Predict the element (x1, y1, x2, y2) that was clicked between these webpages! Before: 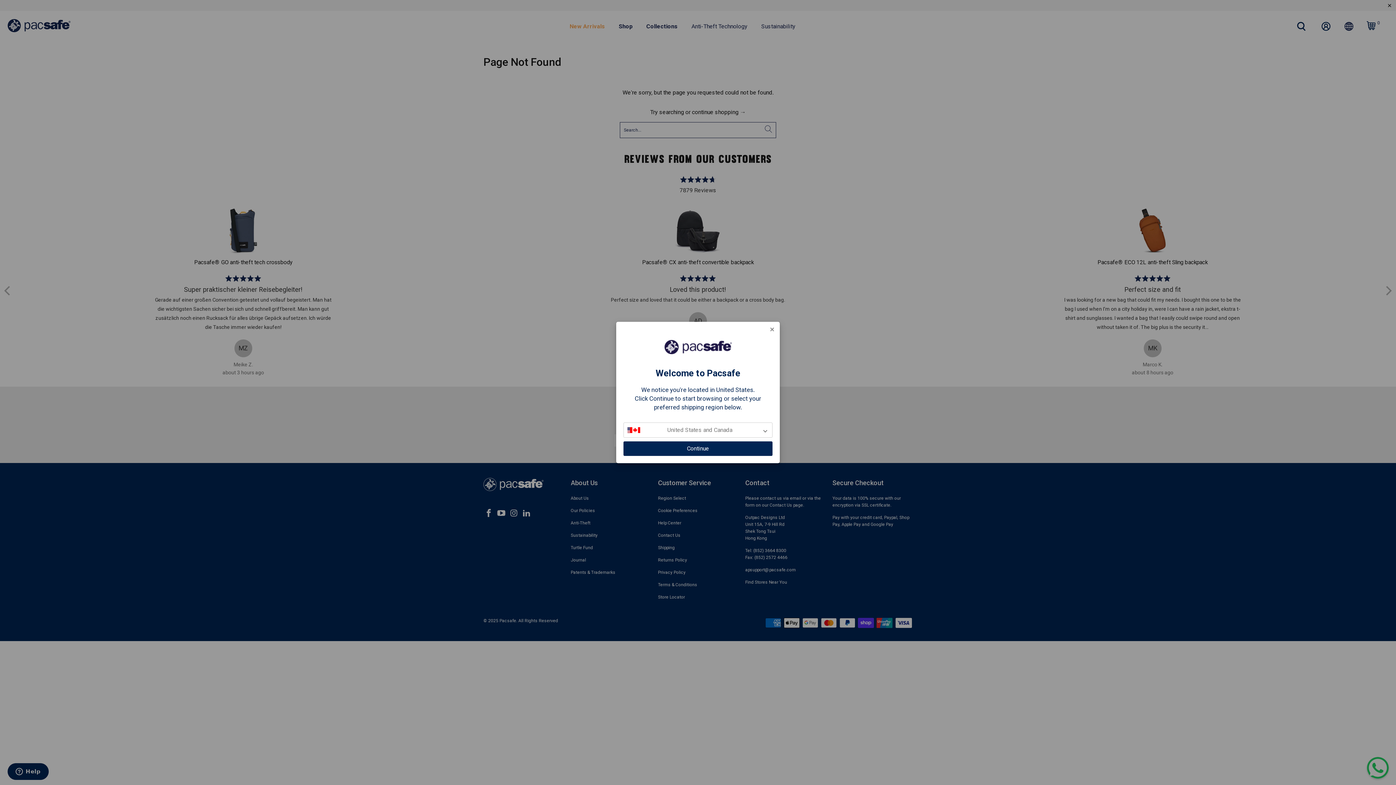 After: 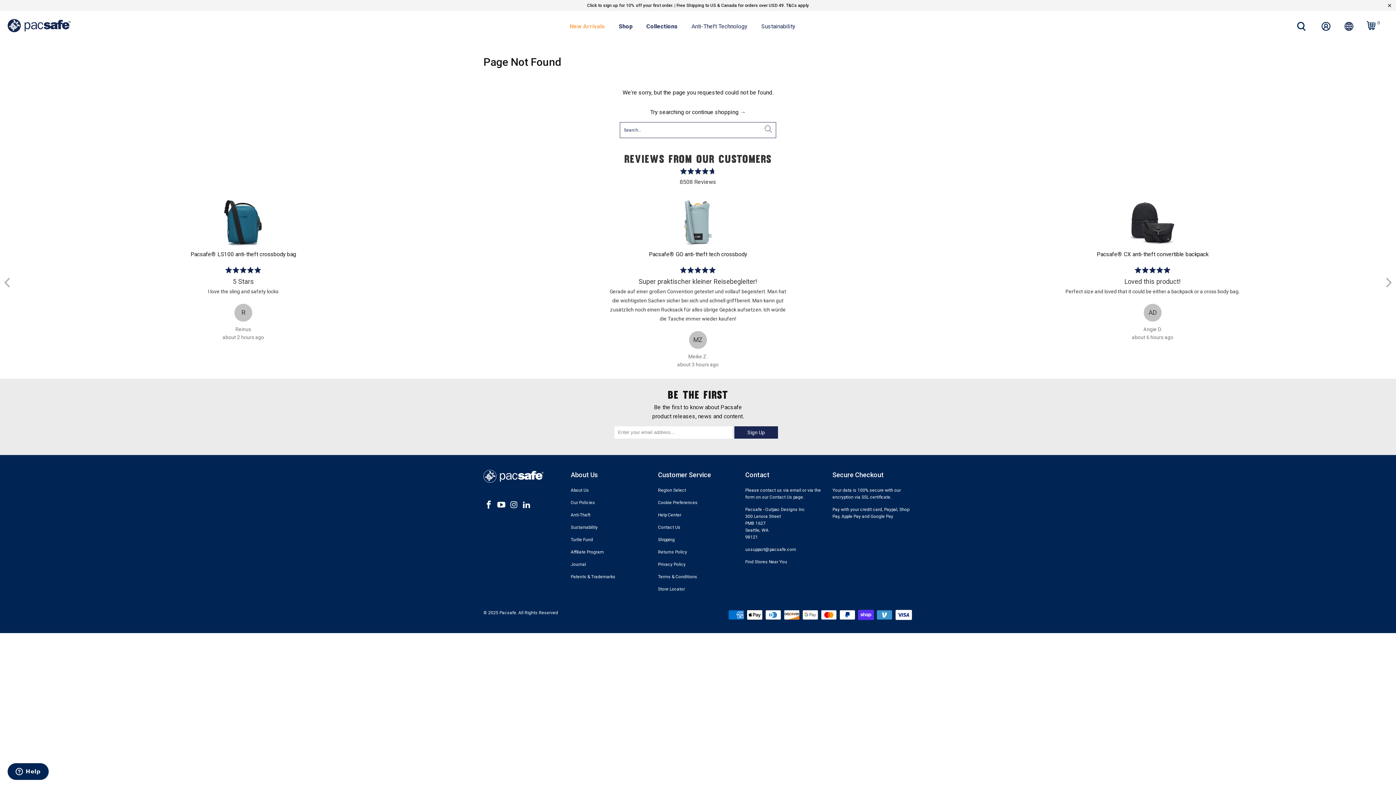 Action: label: Continue bbox: (623, 441, 772, 456)